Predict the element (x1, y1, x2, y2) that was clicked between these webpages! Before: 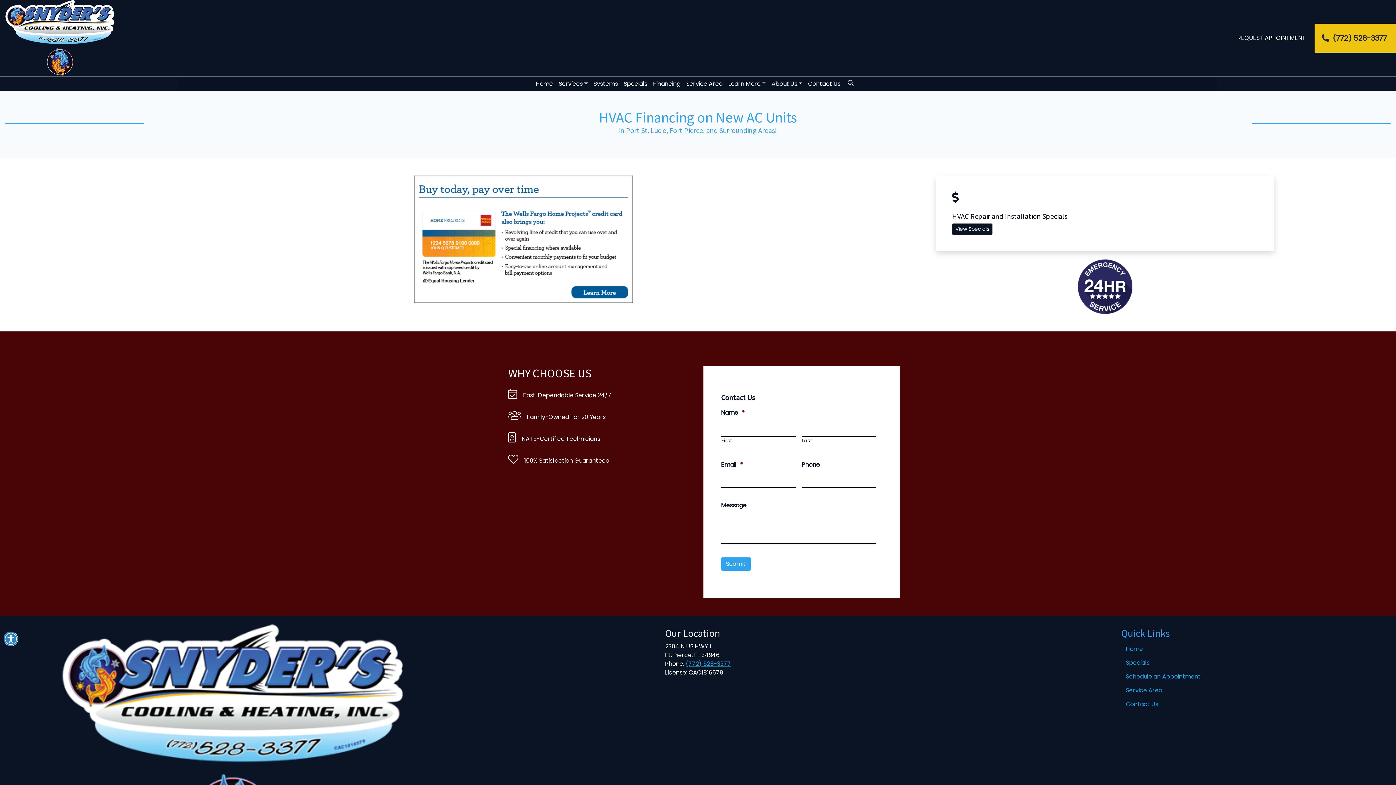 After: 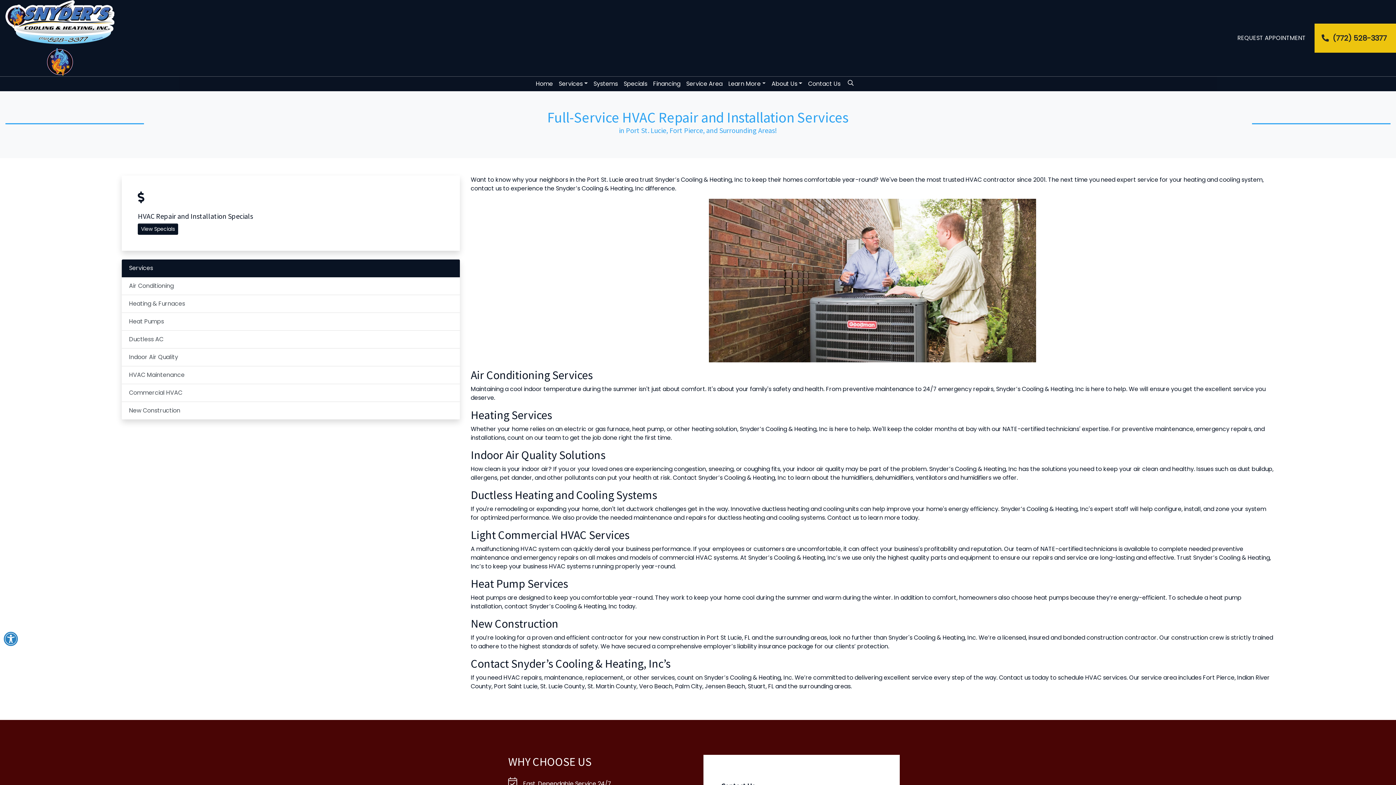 Action: bbox: (555, 76, 590, 91) label: Services